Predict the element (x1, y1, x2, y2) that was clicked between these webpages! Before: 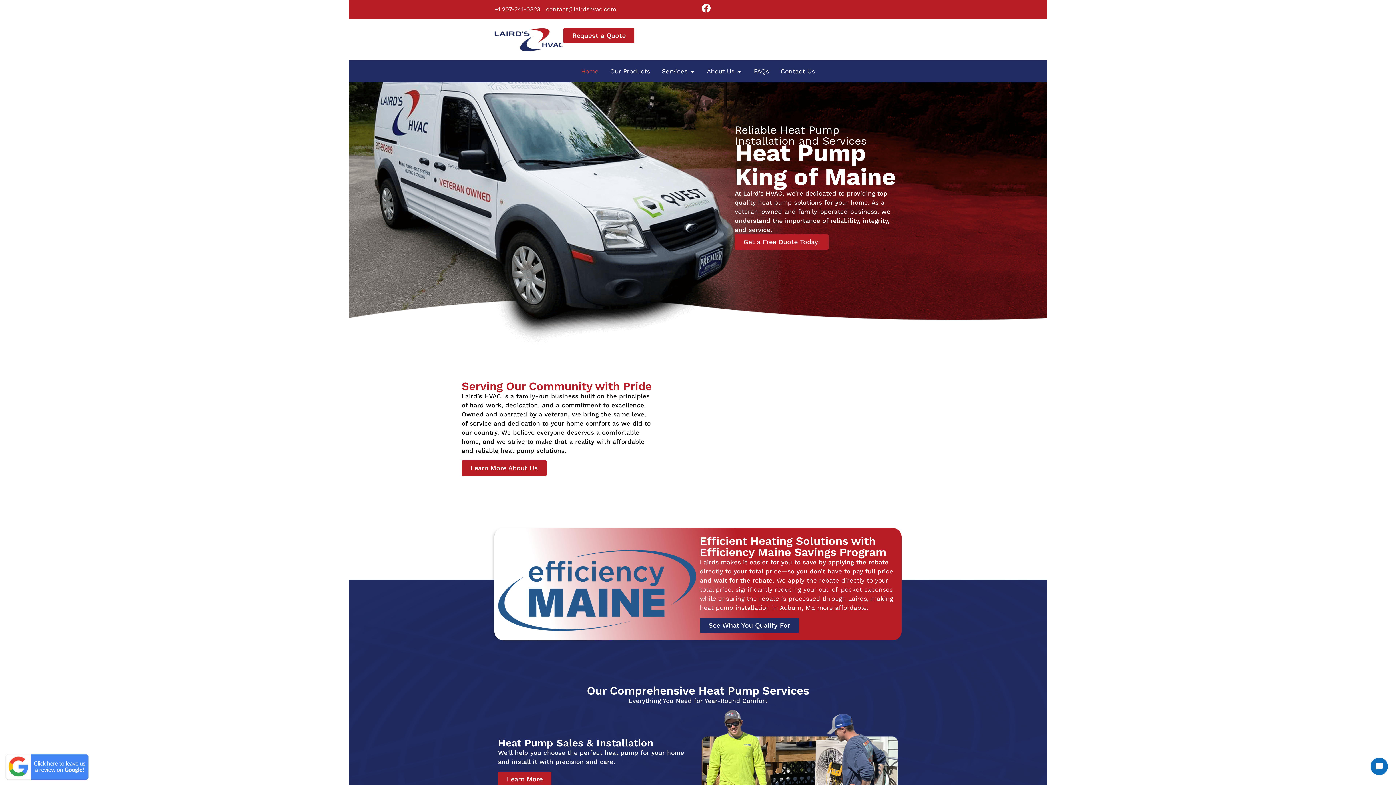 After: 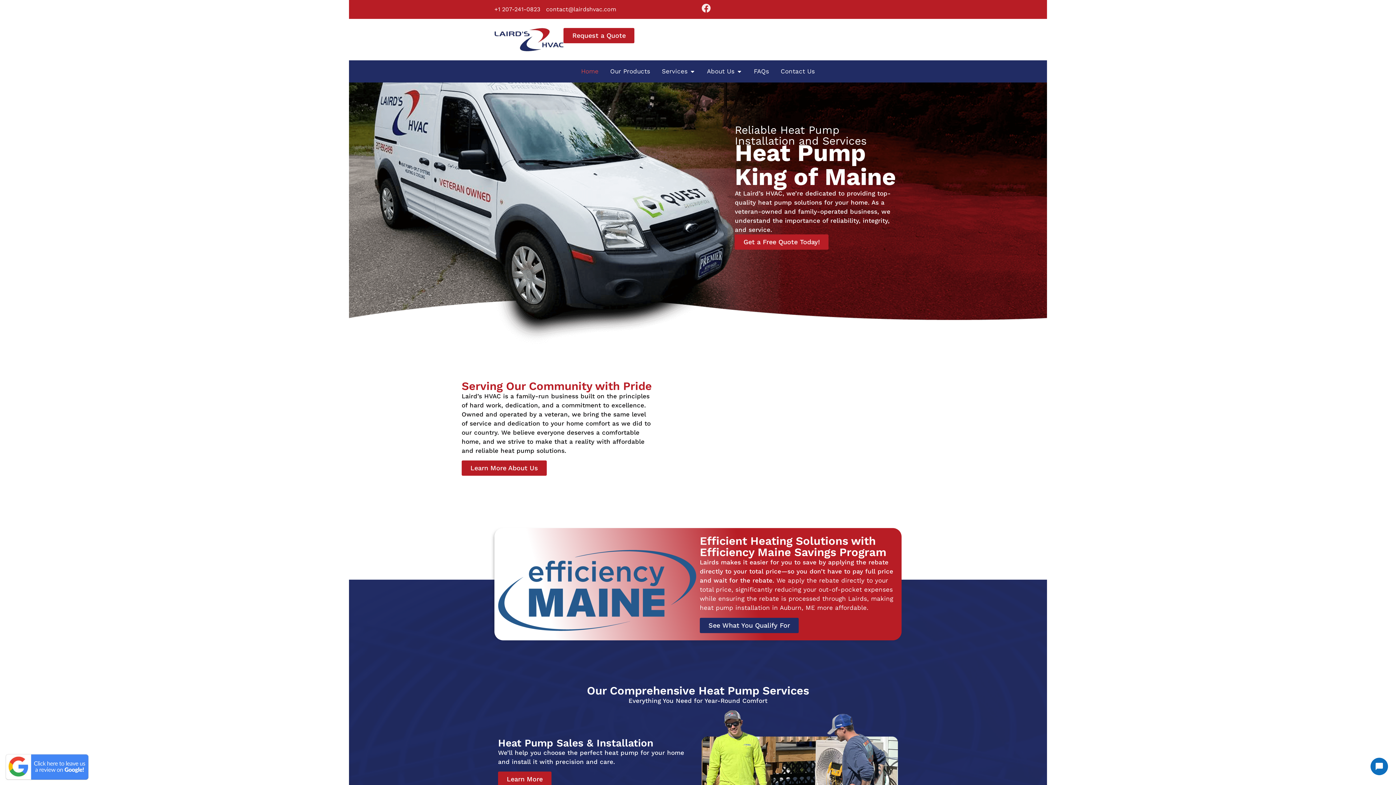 Action: bbox: (701, 3, 710, 12) label: Facebook